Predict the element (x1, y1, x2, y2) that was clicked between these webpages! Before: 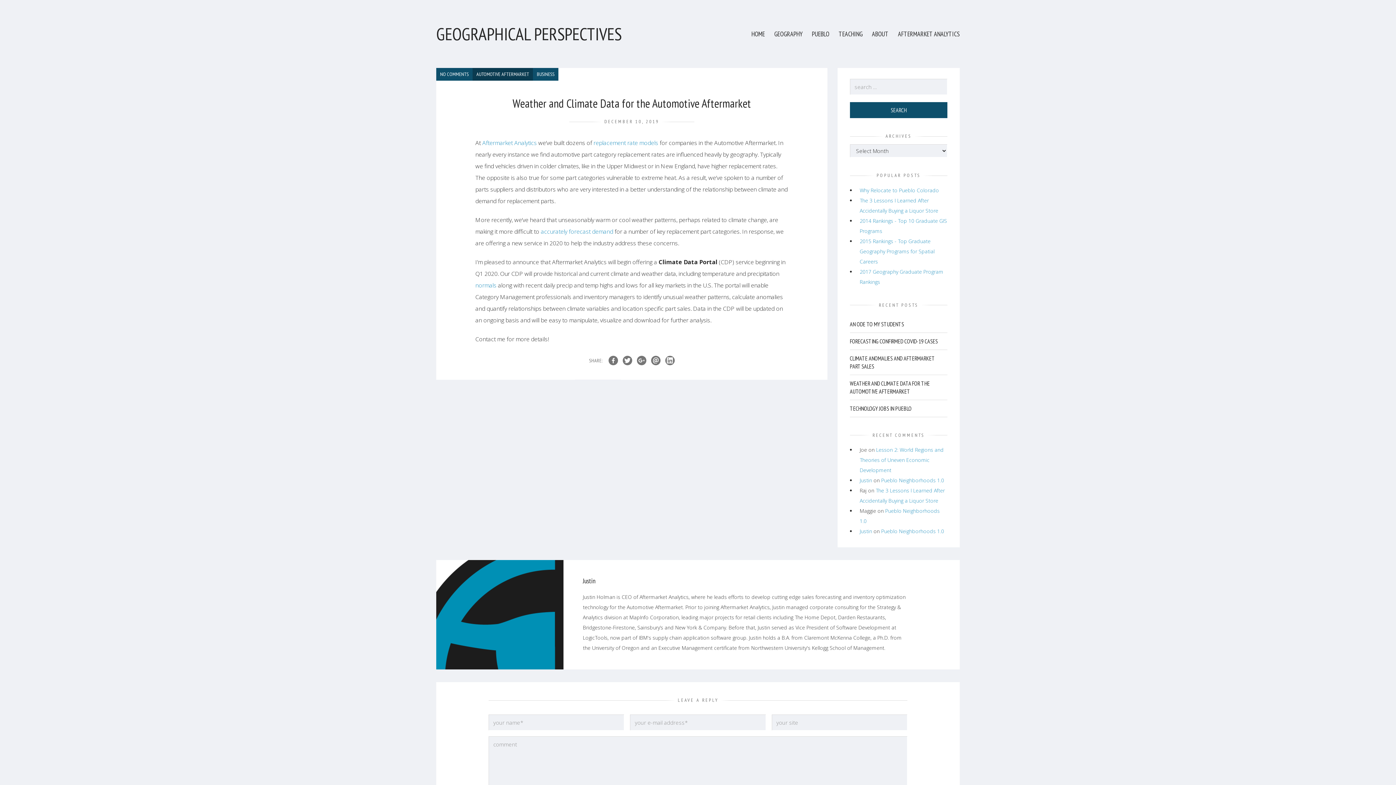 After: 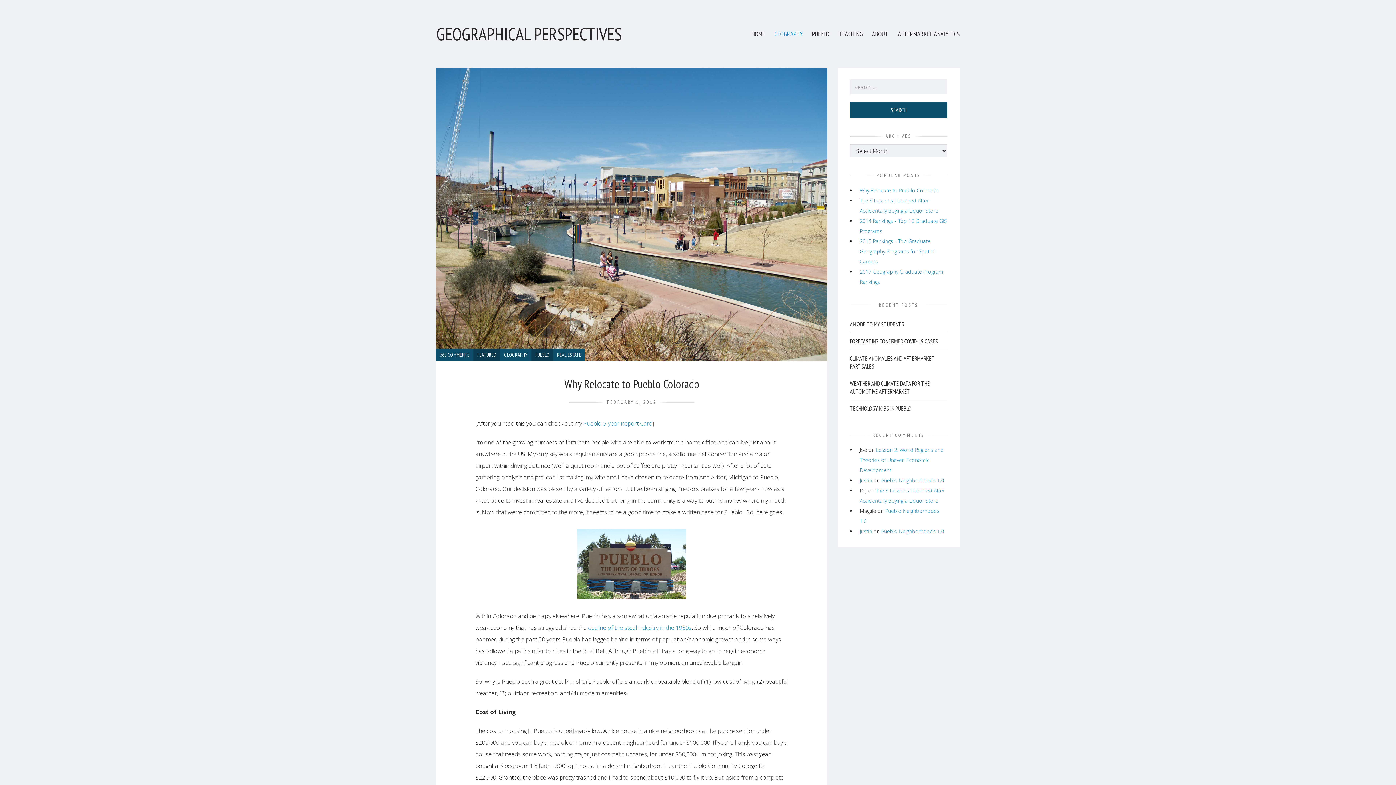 Action: bbox: (859, 186, 939, 193) label: Why Relocate to Pueblo Colorado